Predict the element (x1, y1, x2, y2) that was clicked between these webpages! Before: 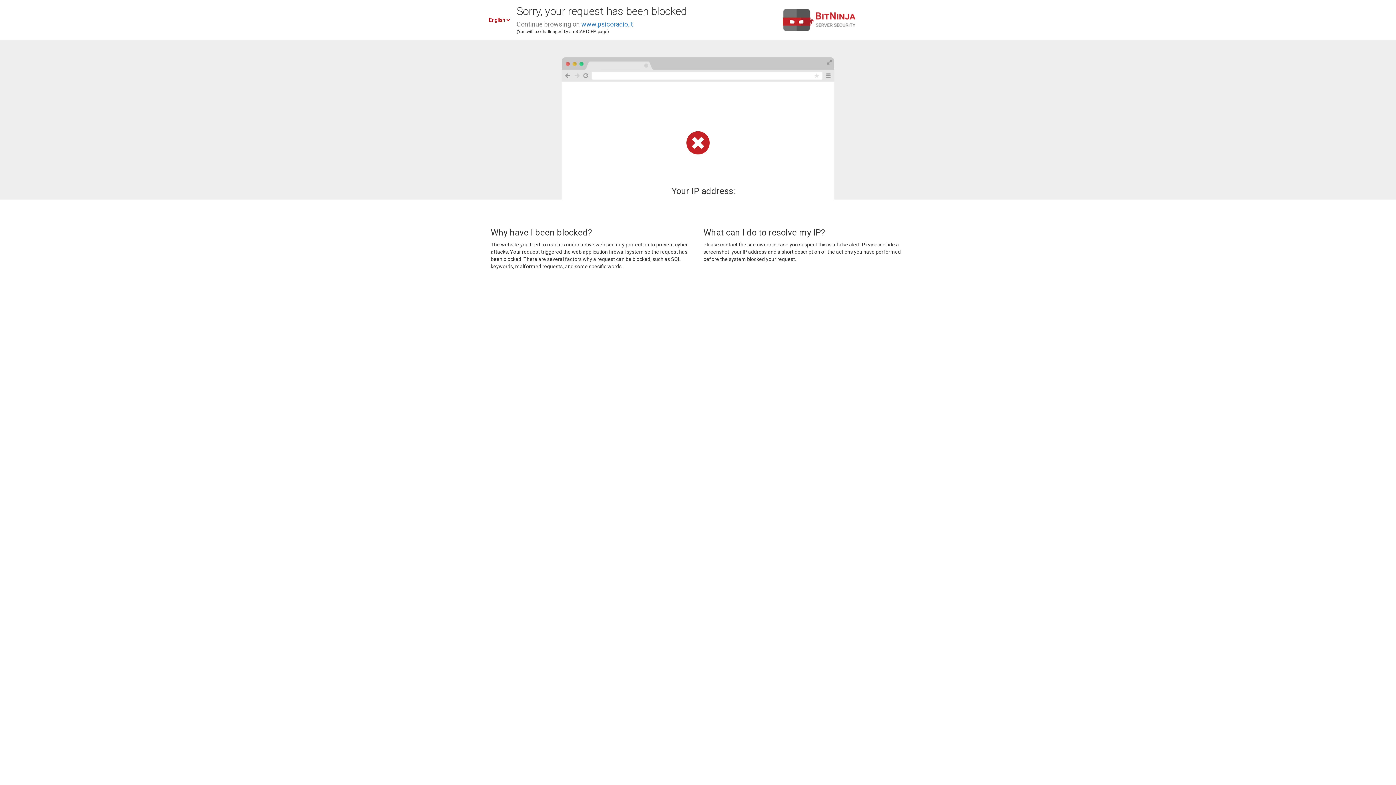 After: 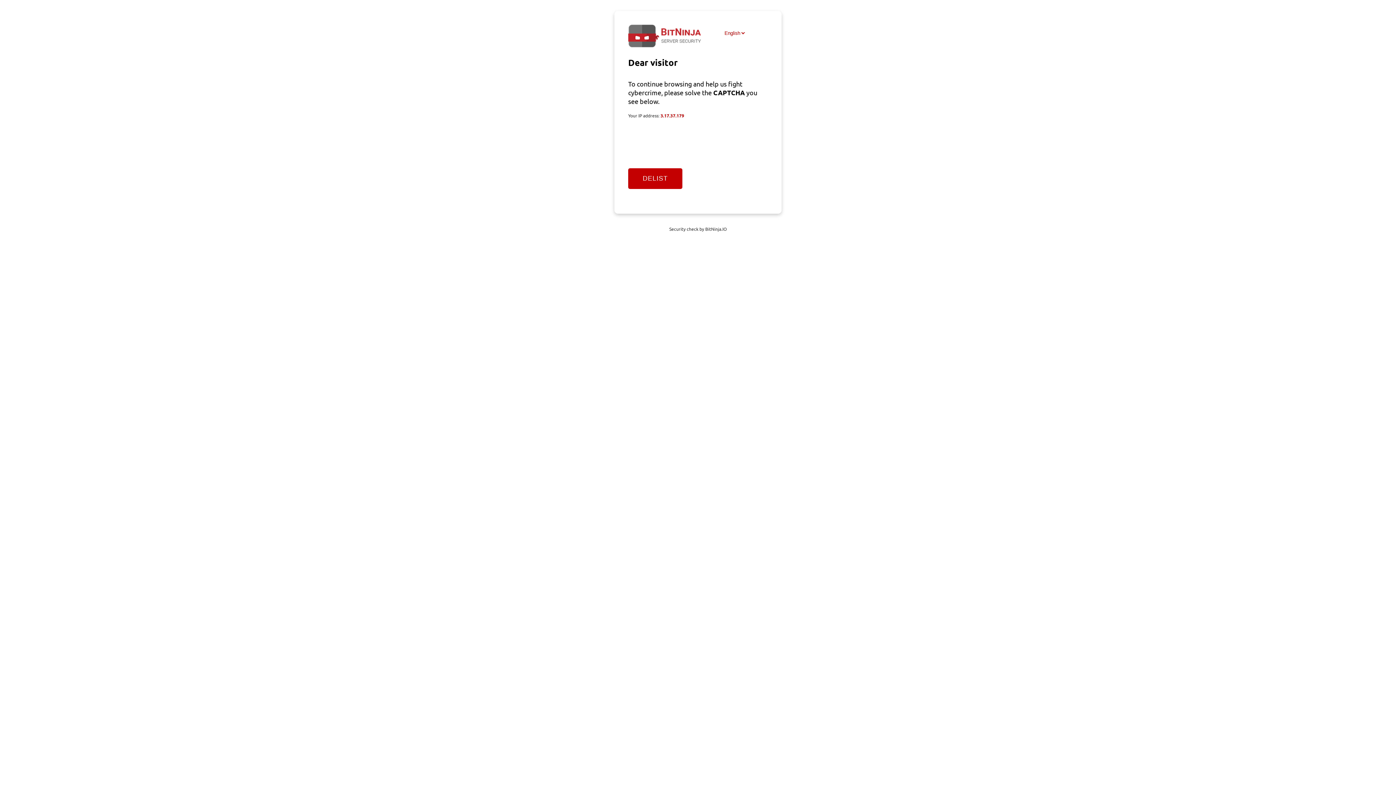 Action: label: www.psicoradio.it bbox: (581, 20, 633, 28)